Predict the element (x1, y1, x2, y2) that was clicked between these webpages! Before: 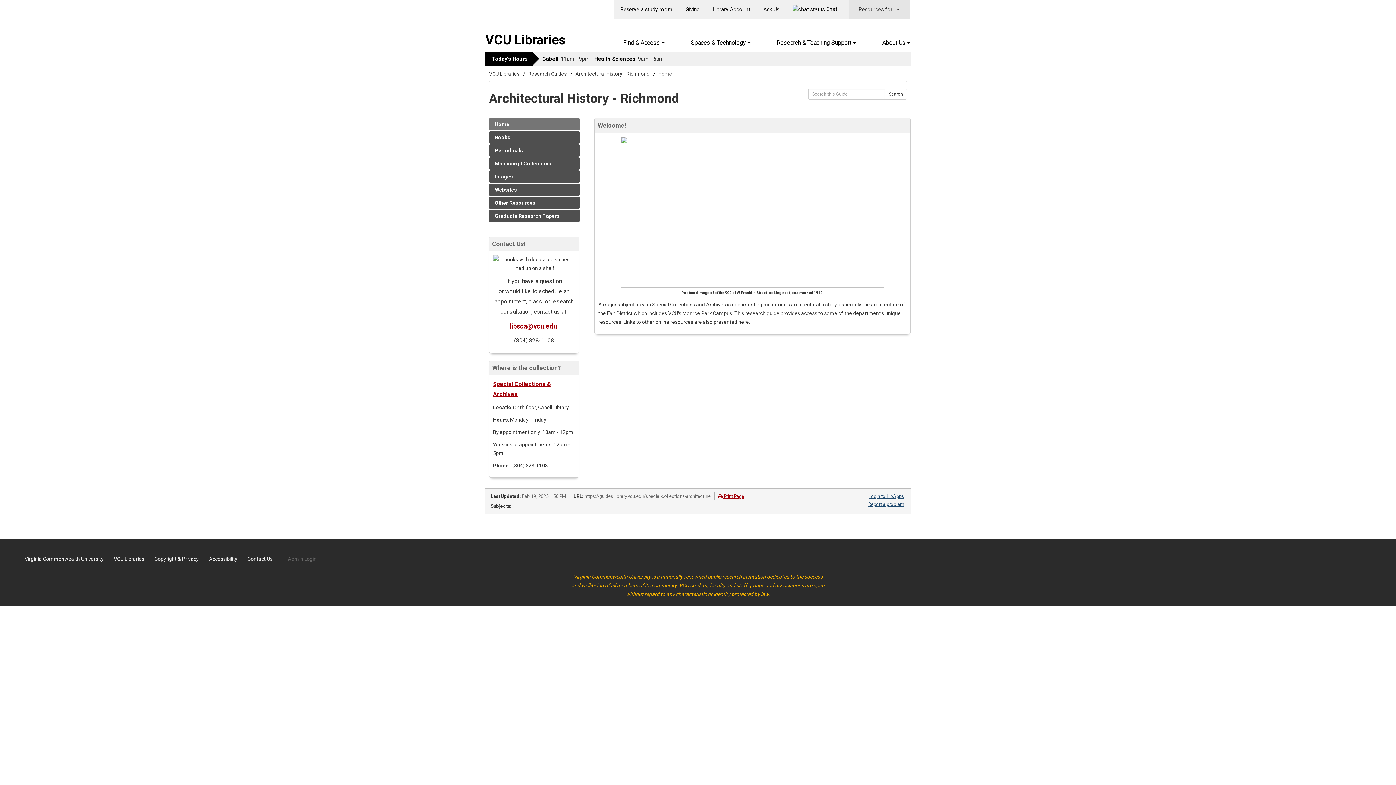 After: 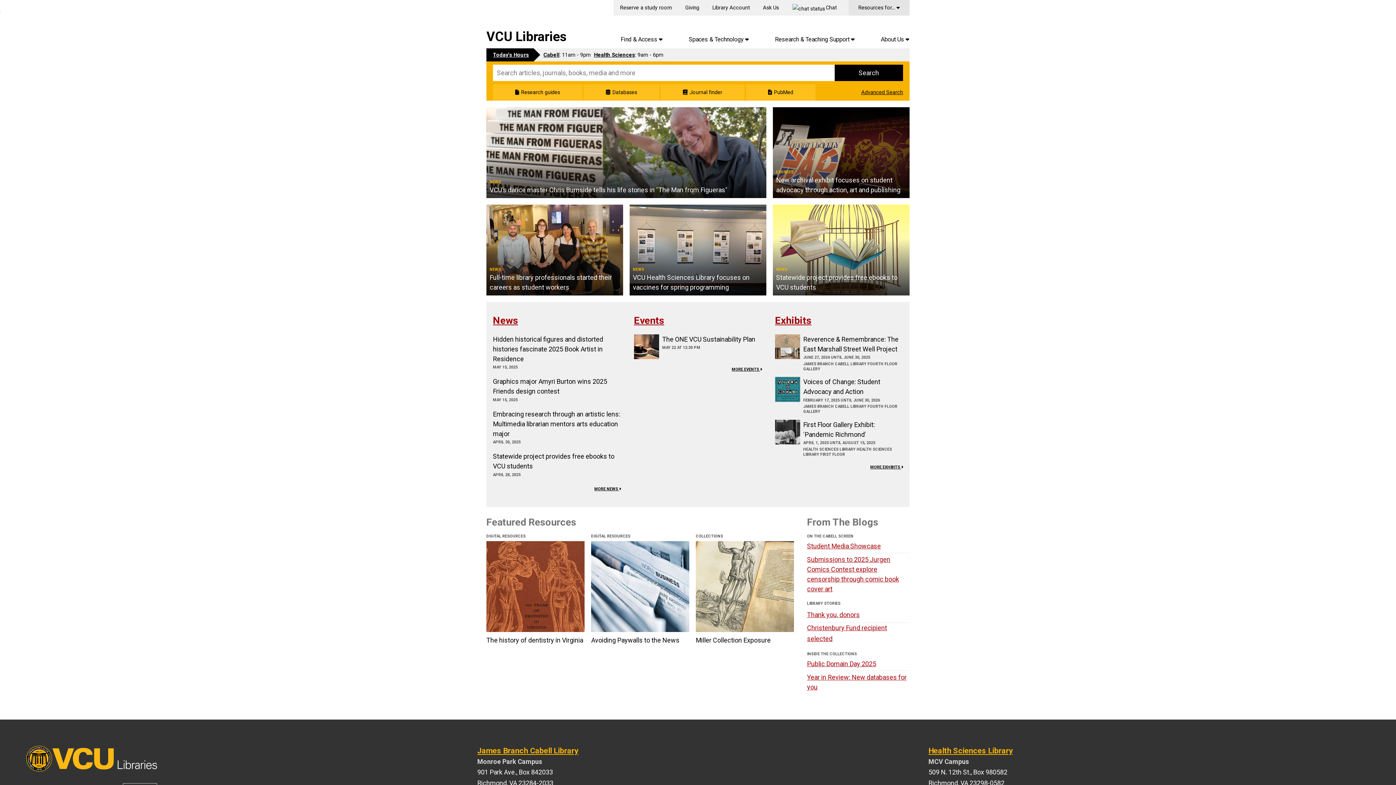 Action: bbox: (489, 70, 519, 76) label: VCU Libraries